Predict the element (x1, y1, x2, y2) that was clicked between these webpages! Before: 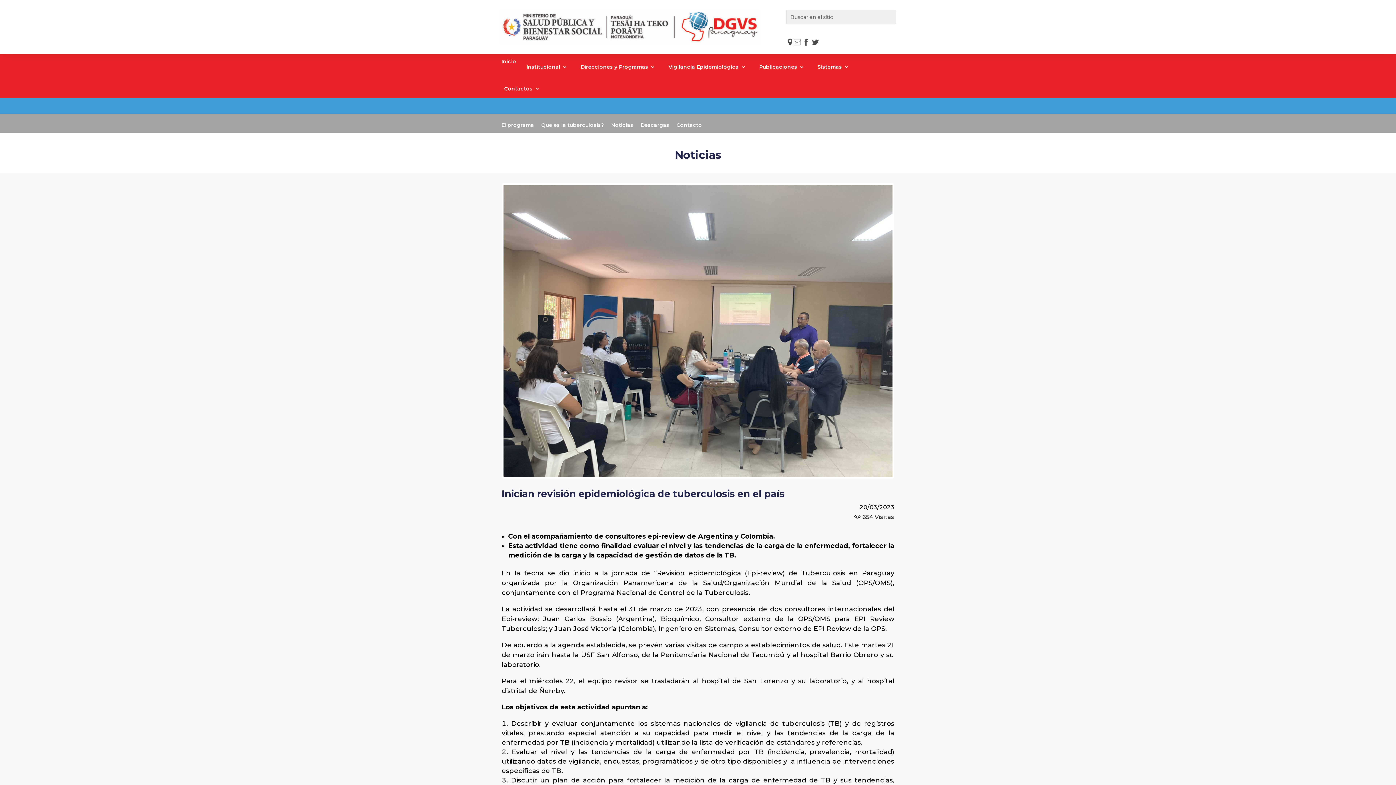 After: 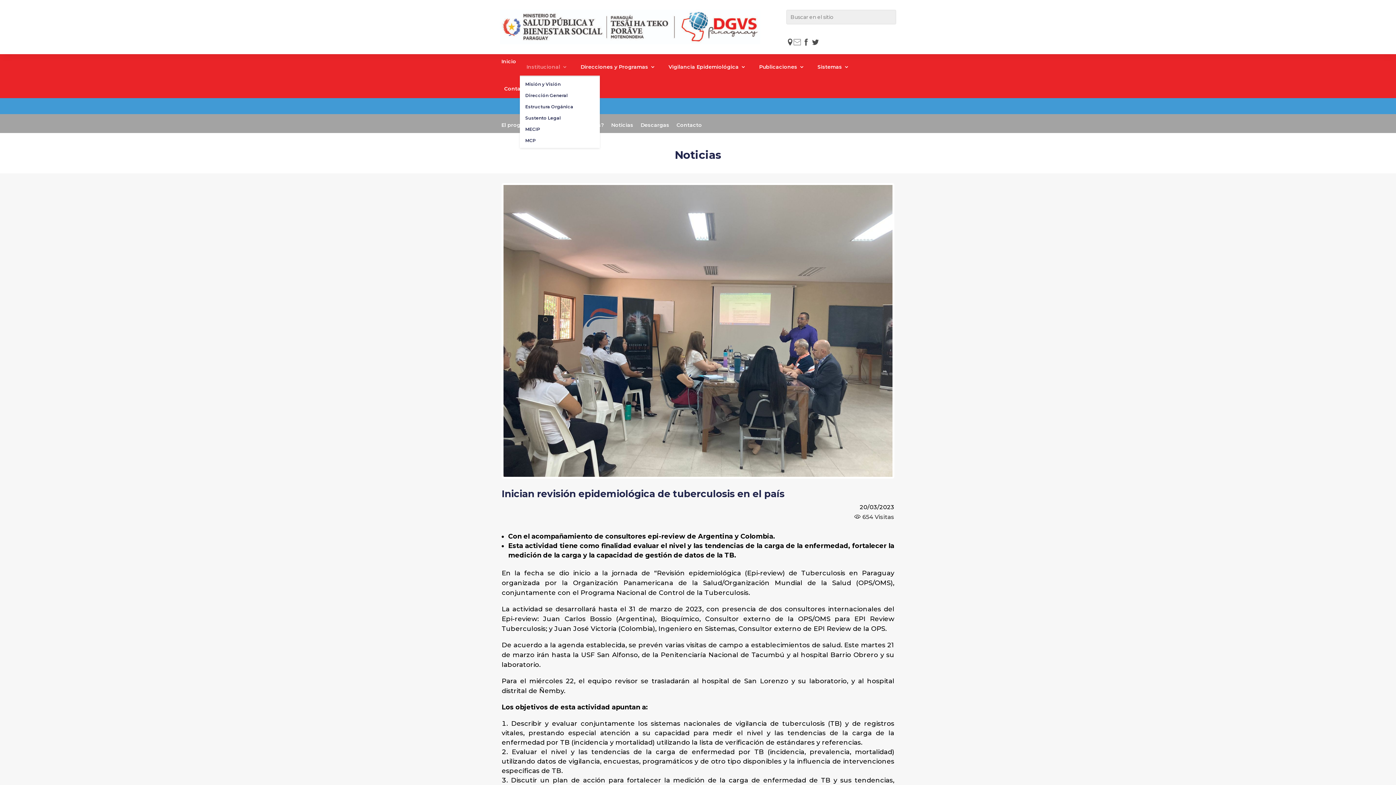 Action: label: Institucional bbox: (526, 64, 567, 72)